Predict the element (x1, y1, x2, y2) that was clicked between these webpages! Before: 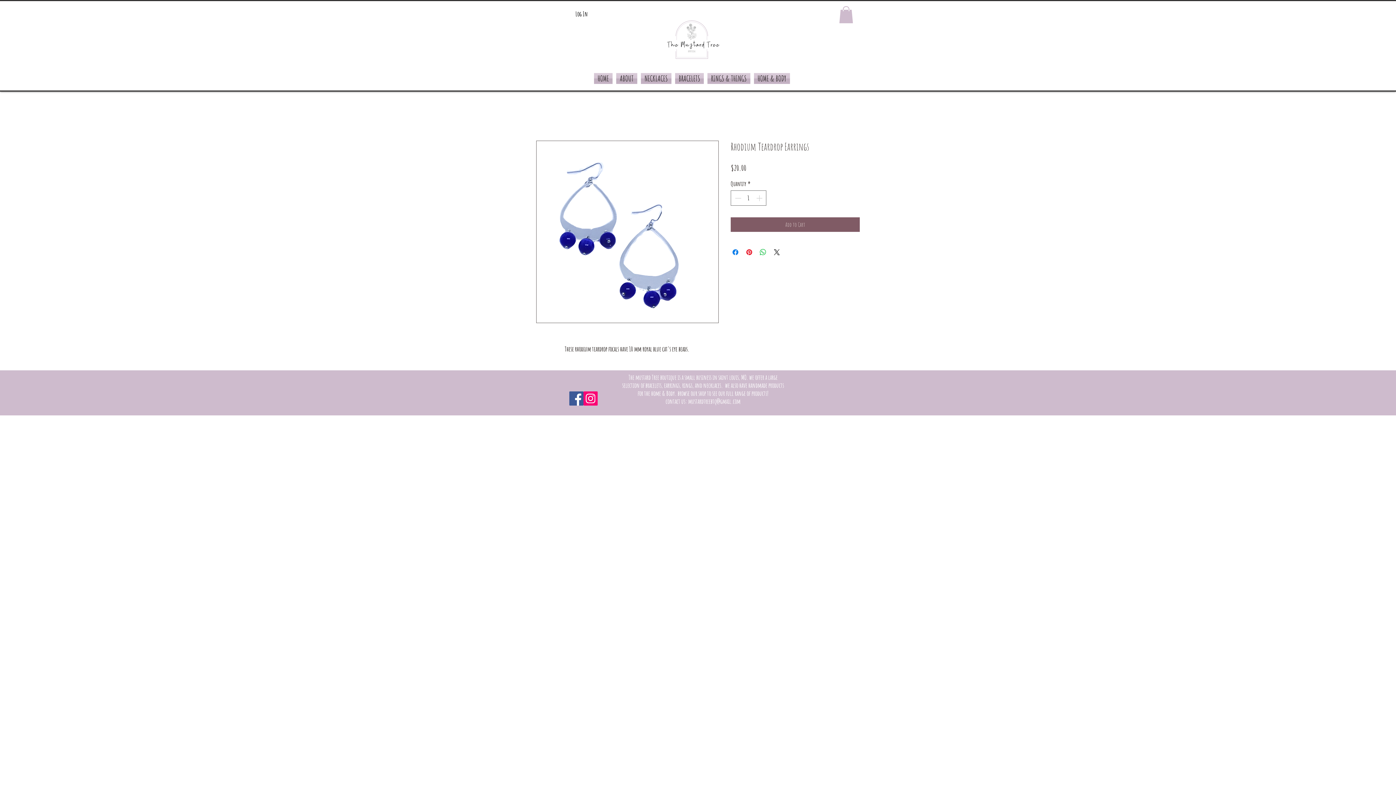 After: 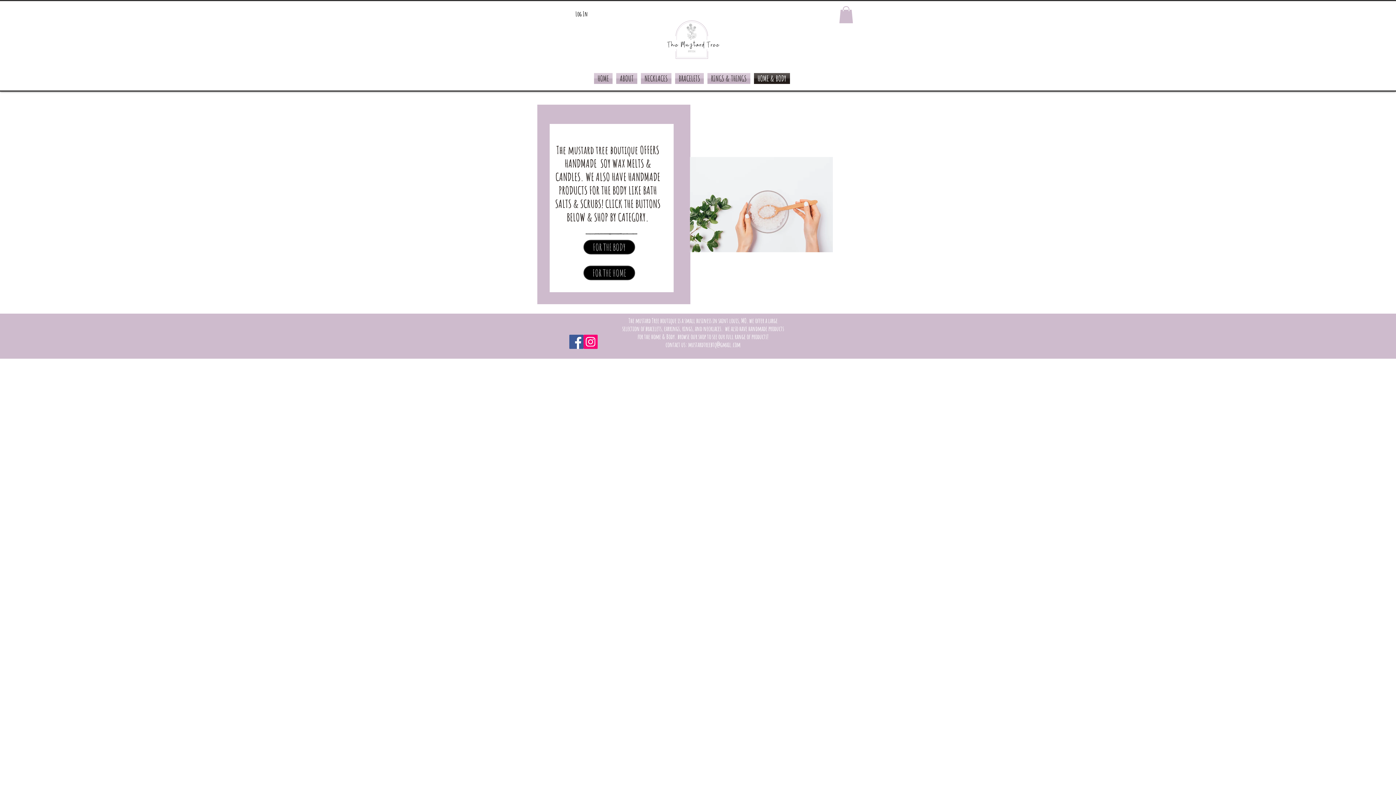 Action: label: HOME & BODY bbox: (752, 73, 792, 84)